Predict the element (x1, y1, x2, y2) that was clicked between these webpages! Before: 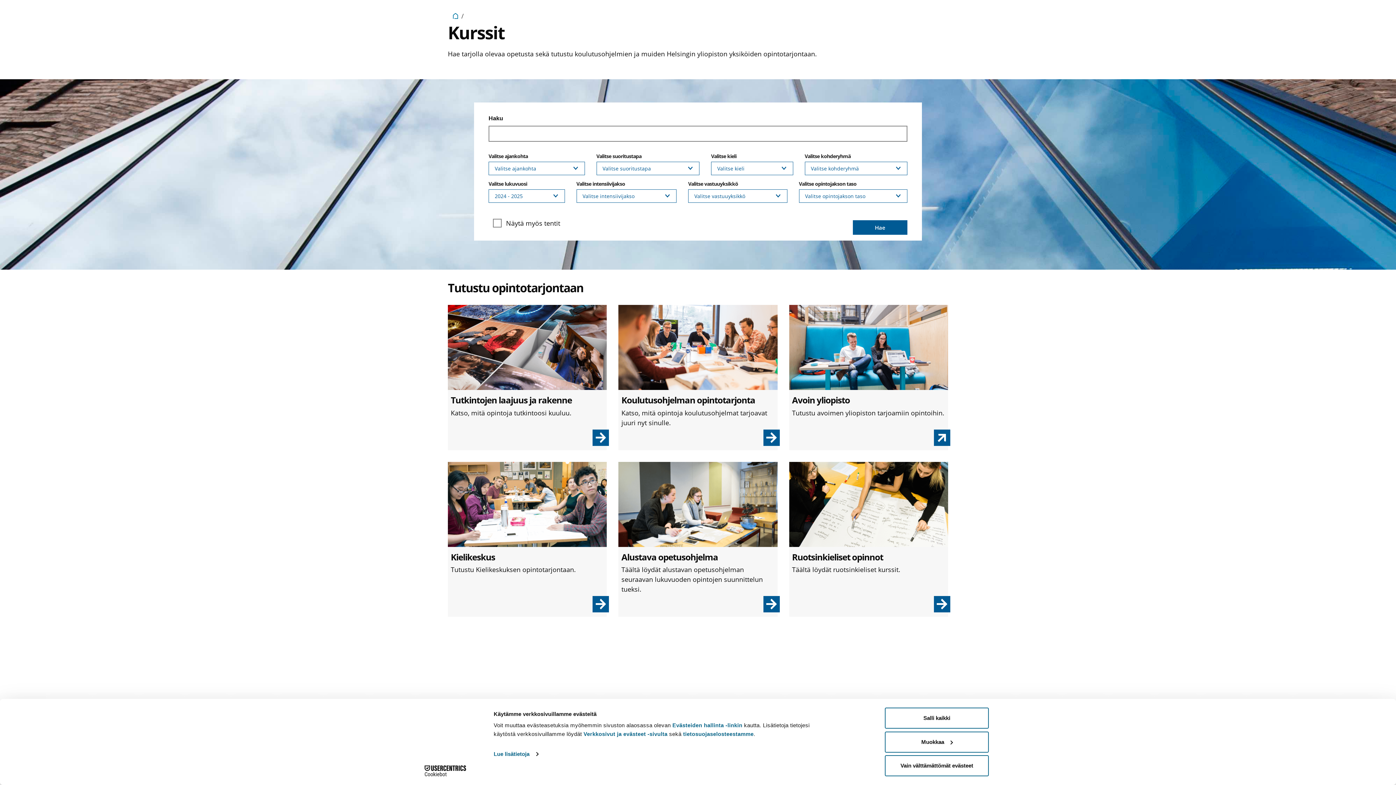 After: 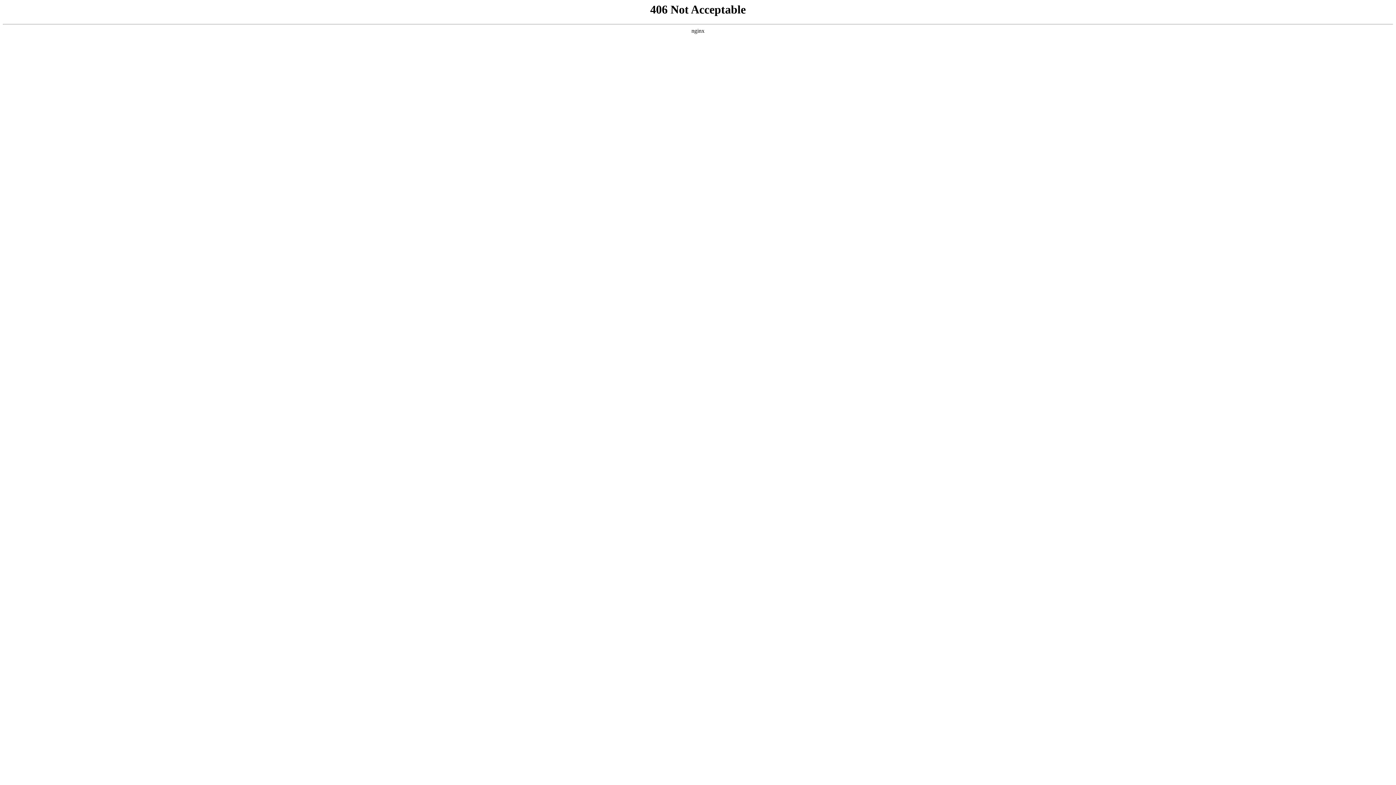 Action: bbox: (789, 462, 948, 607) label: Ruotsinkieliset opinnot

Täältä löydät ruotsinkieliset kurssit.